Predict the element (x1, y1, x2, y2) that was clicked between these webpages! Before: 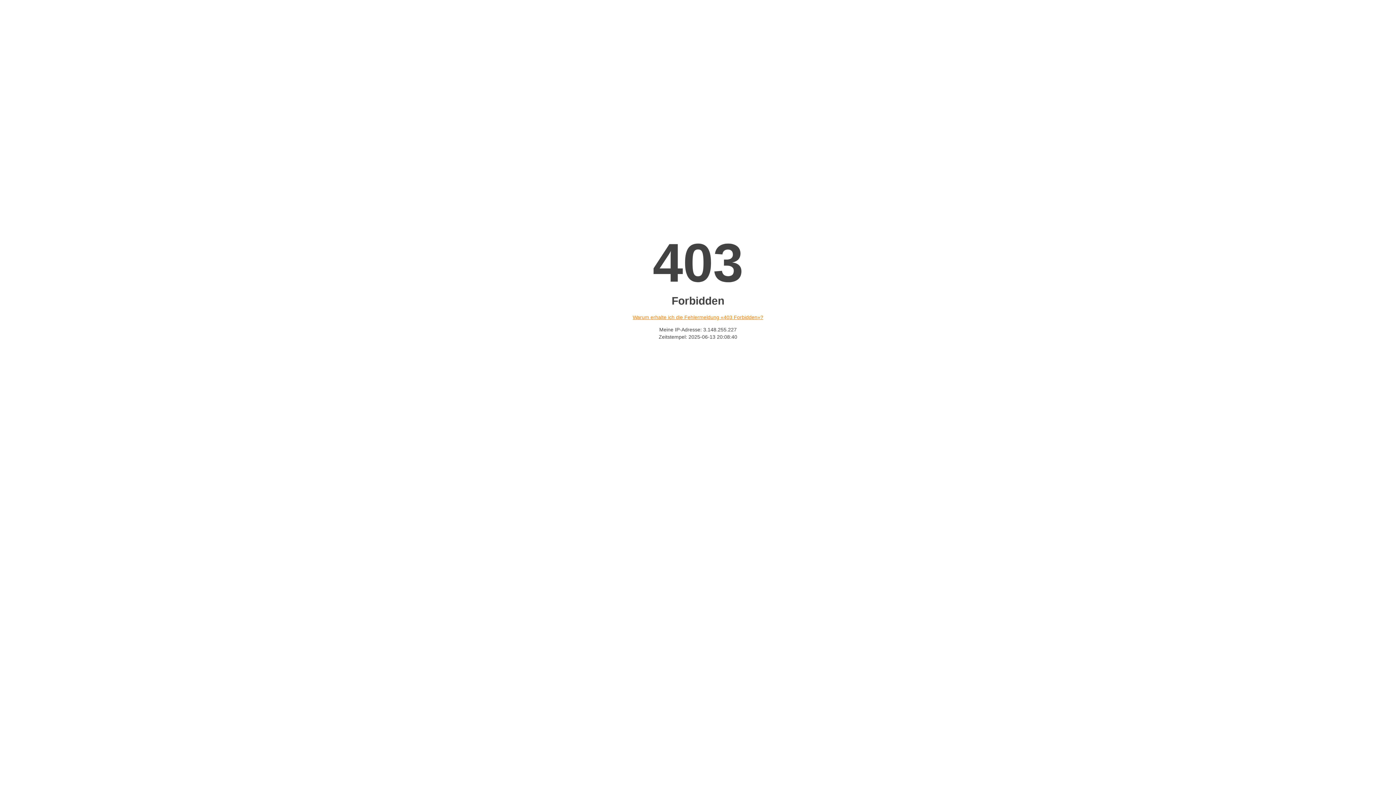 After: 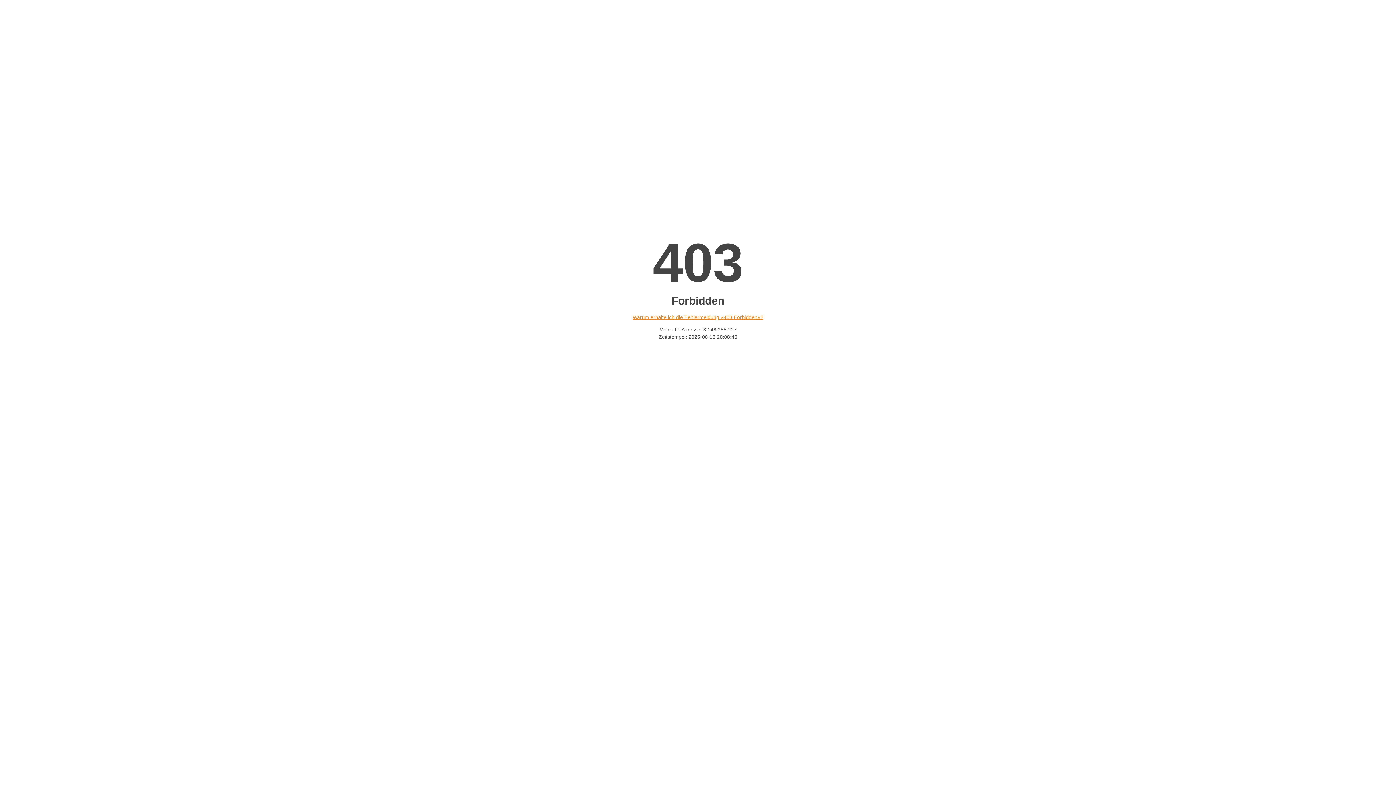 Action: label: Warum erhalte ich die Fehlermeldung «403 Forbidden»? bbox: (632, 314, 763, 320)